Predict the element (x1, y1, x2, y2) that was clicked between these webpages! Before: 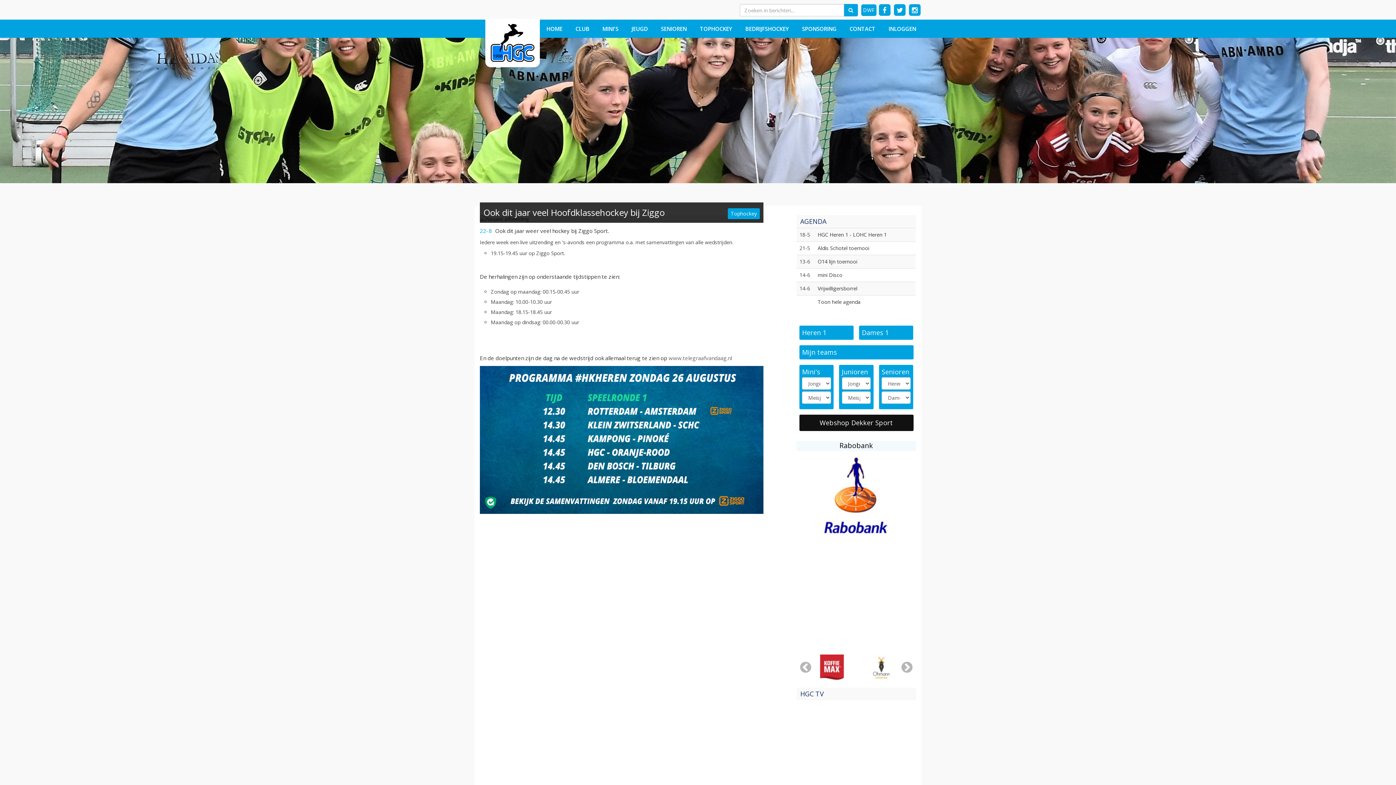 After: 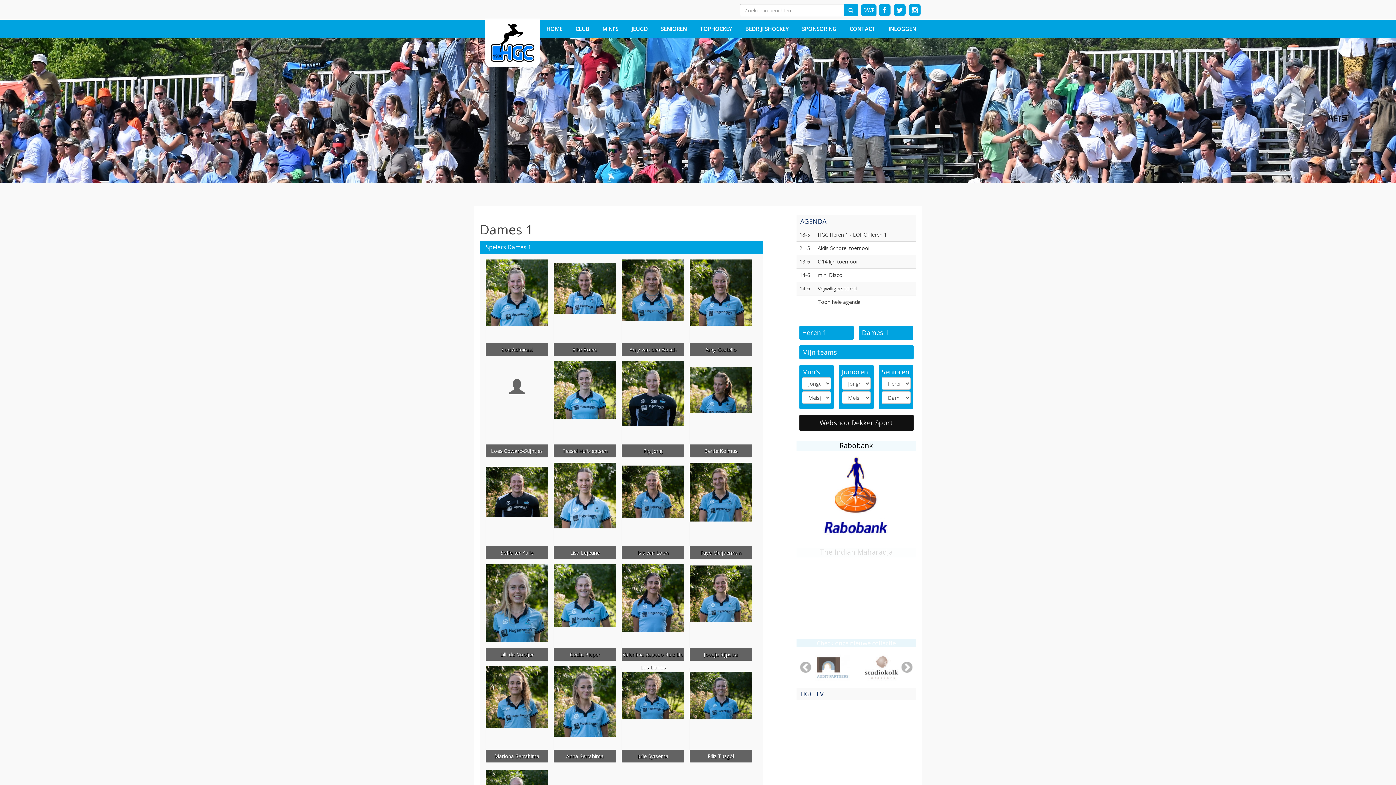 Action: bbox: (859, 325, 913, 340) label: Dames 1